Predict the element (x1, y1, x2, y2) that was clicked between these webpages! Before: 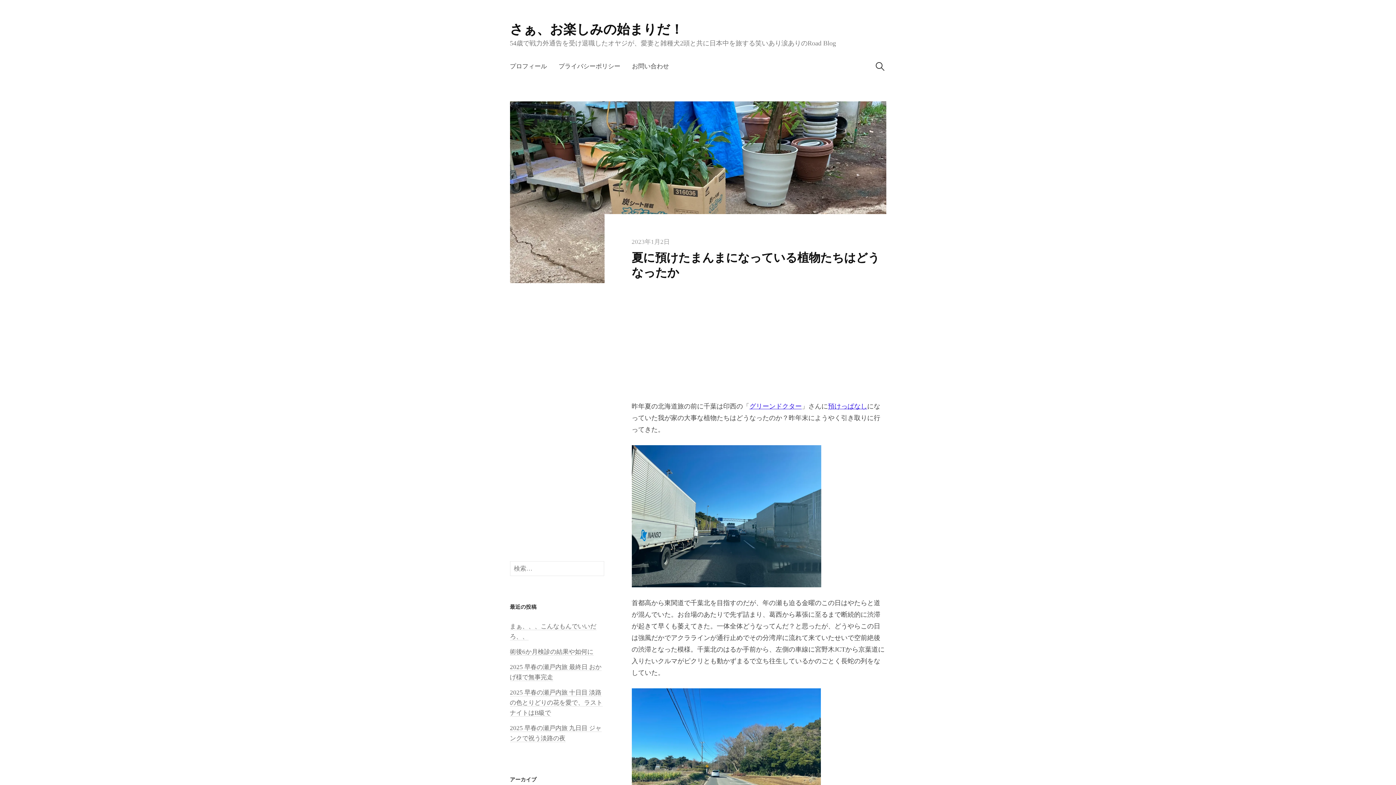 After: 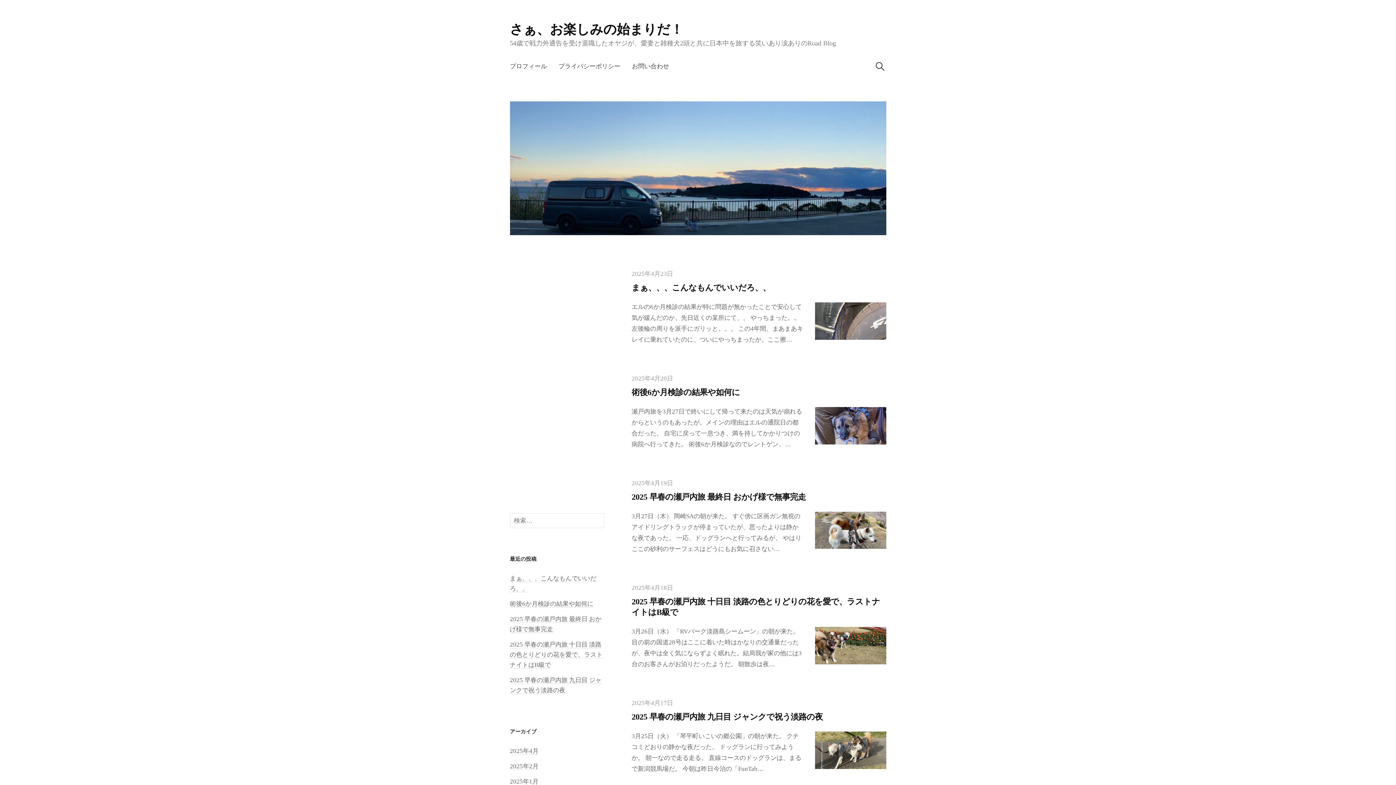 Action: bbox: (510, 22, 683, 36) label: さぁ、お楽しみの始まりだ！